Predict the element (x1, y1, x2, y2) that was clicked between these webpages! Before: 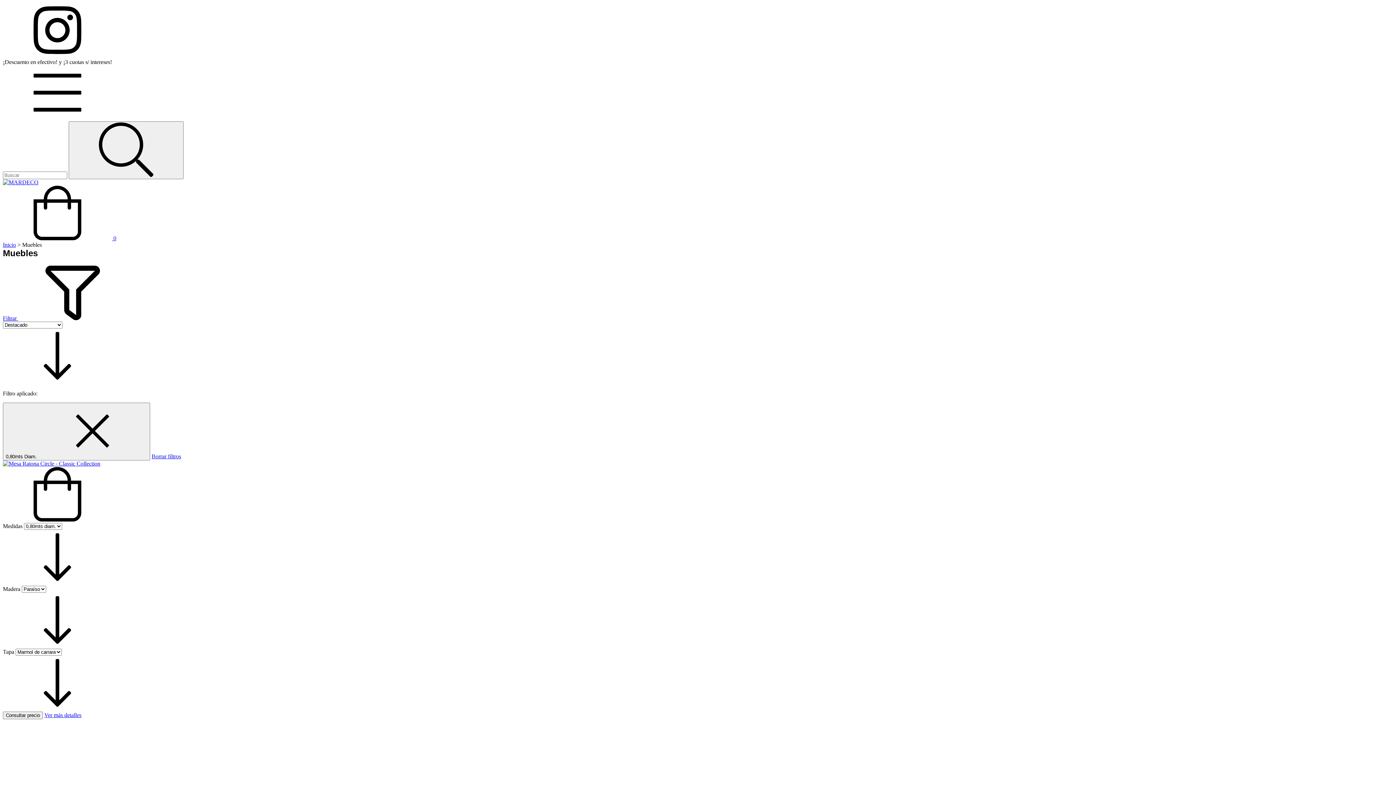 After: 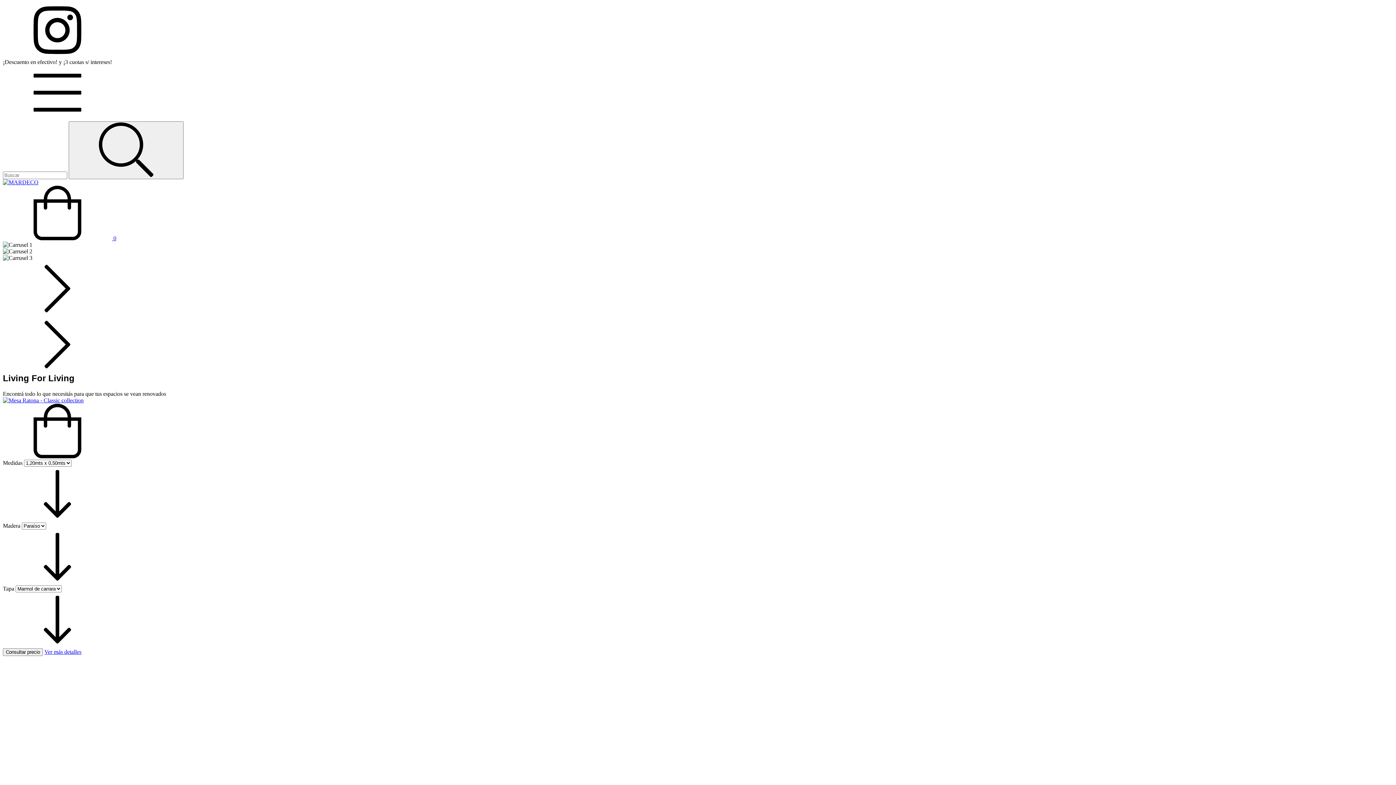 Action: label: Inicio bbox: (2, 241, 16, 248)